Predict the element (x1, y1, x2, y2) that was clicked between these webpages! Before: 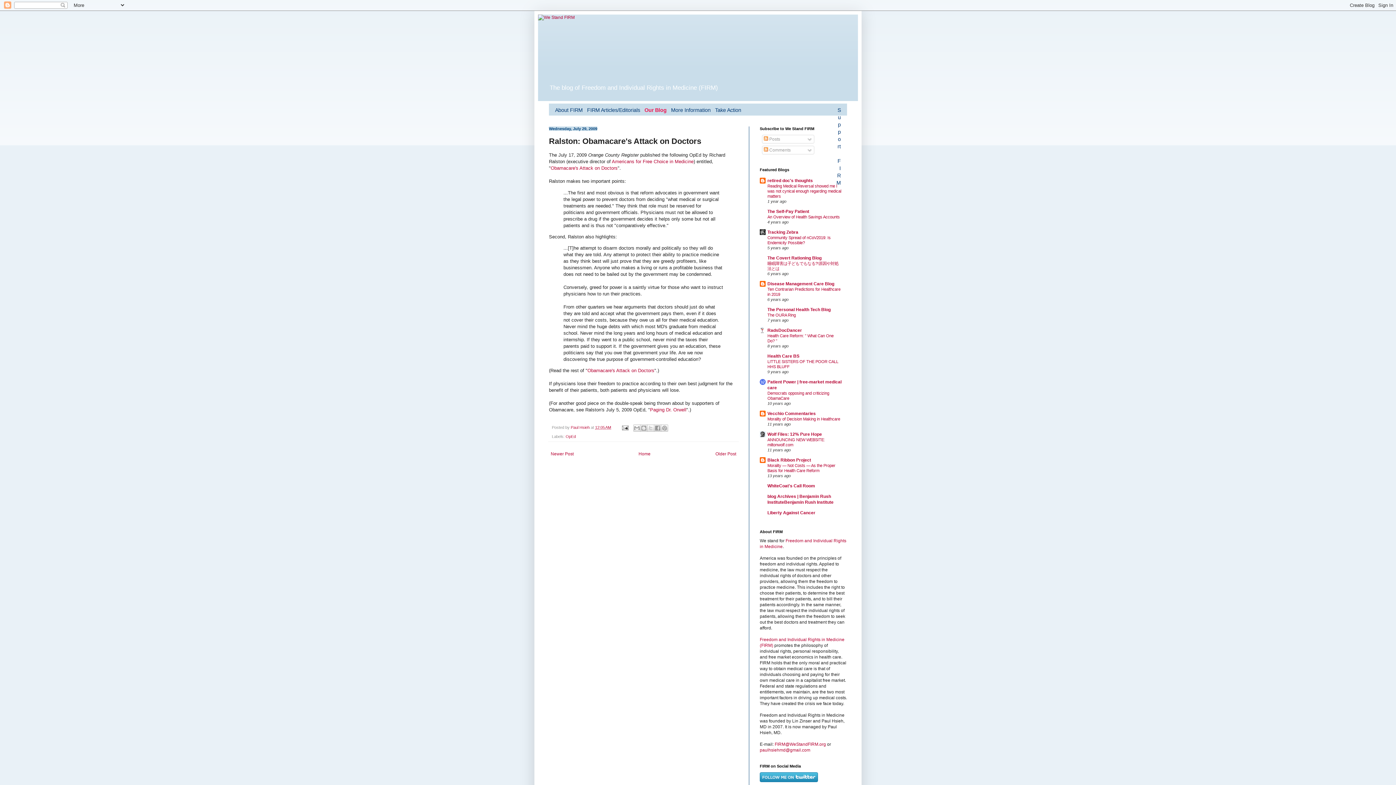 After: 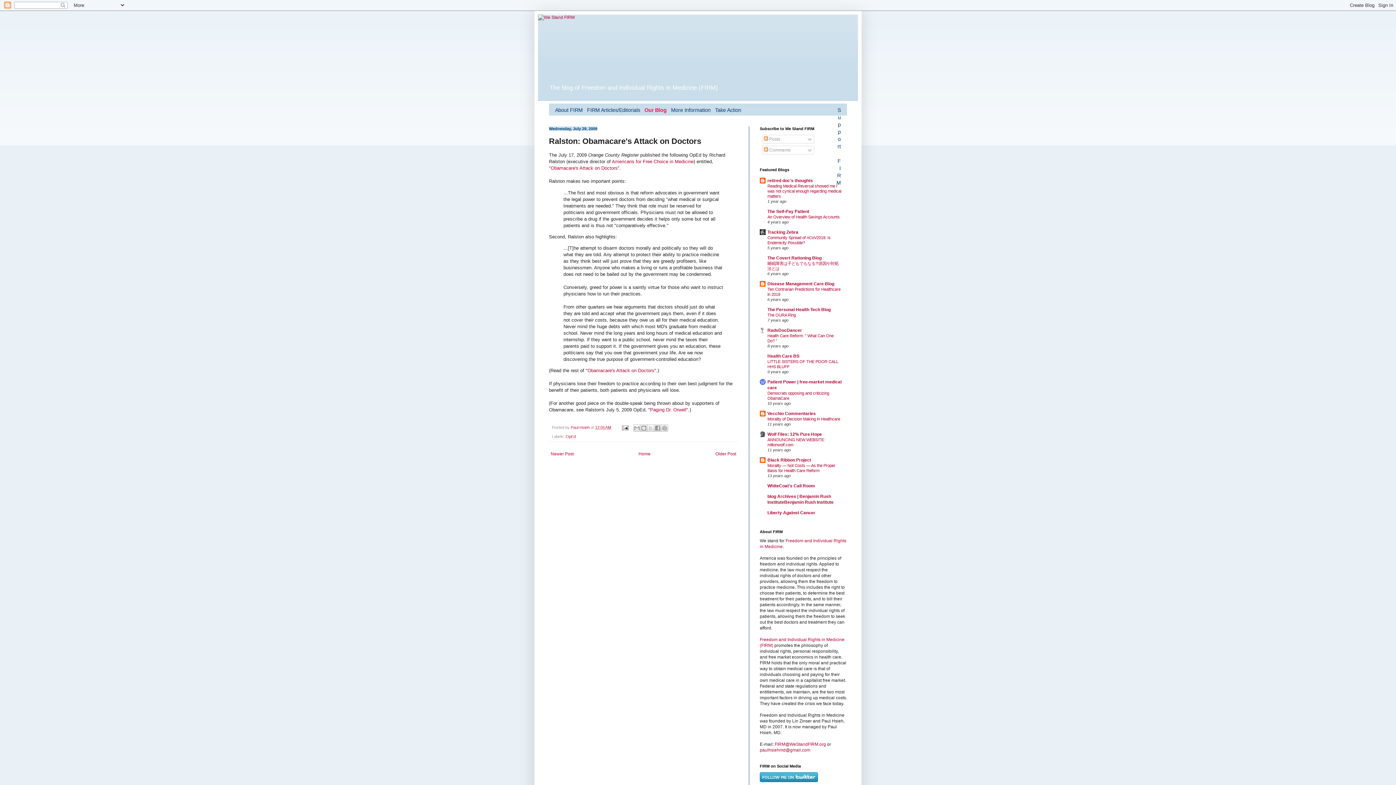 Action: label: 12:05 AM bbox: (595, 425, 611, 429)